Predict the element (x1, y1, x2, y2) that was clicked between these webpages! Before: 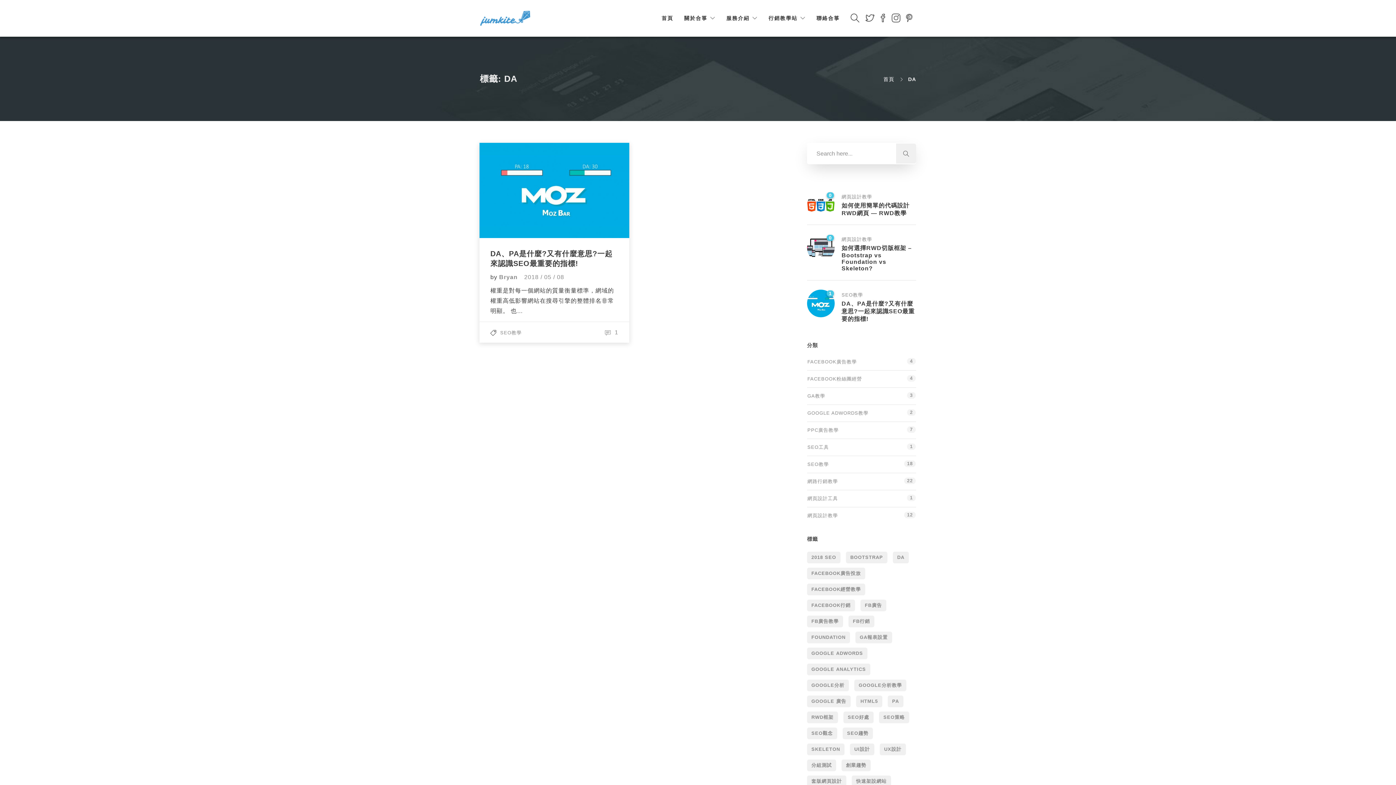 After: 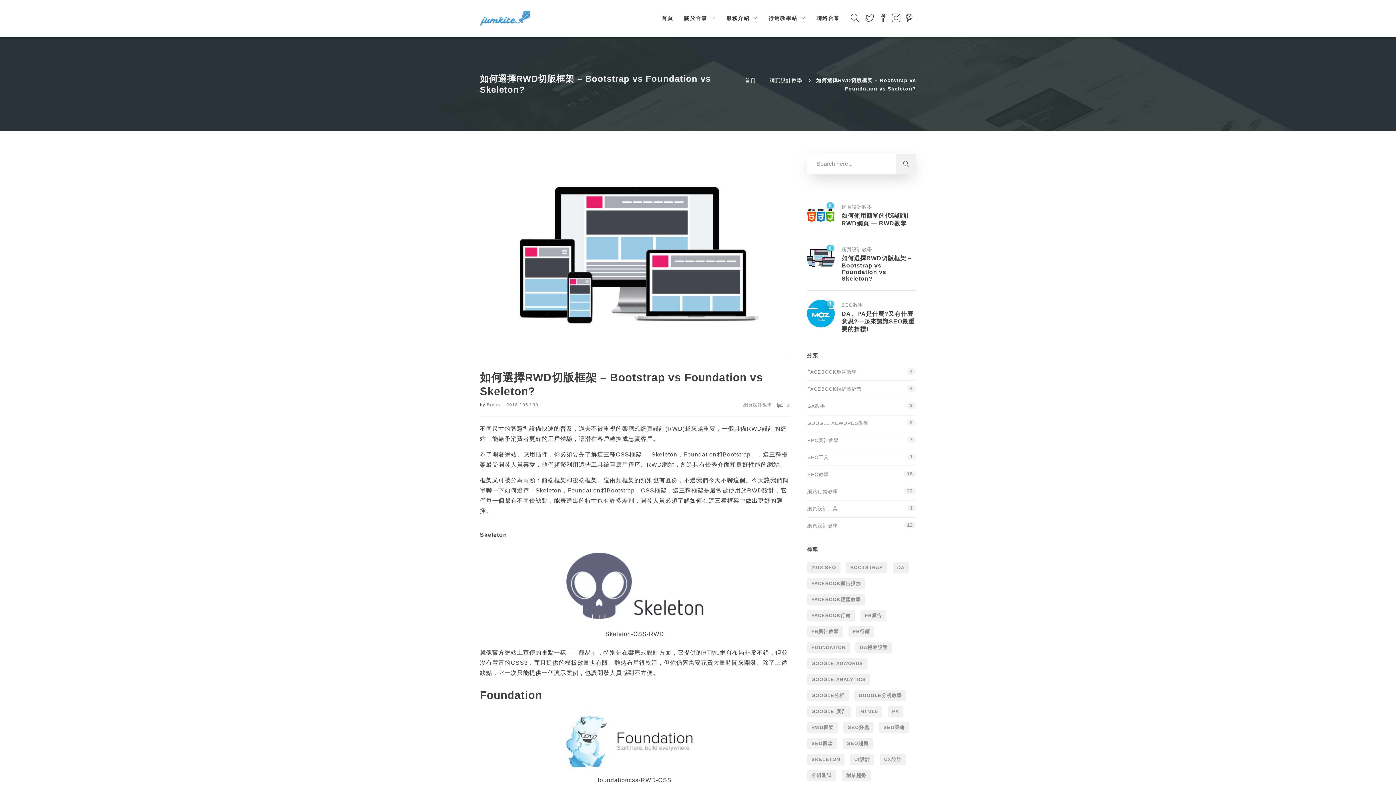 Action: label: 如何選擇RWD切版框架 – Bootstrap vs Foundation vs Skeleton? bbox: (841, 244, 916, 272)